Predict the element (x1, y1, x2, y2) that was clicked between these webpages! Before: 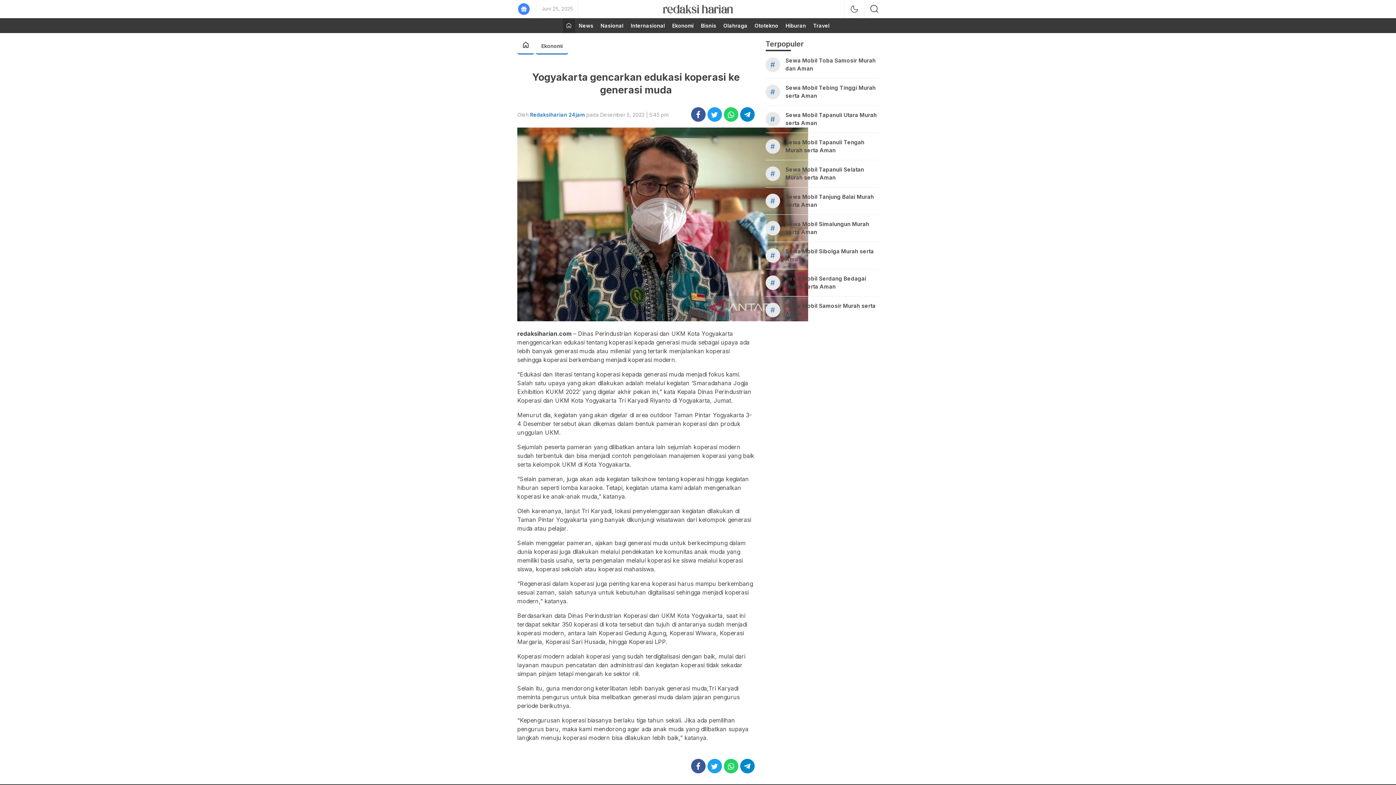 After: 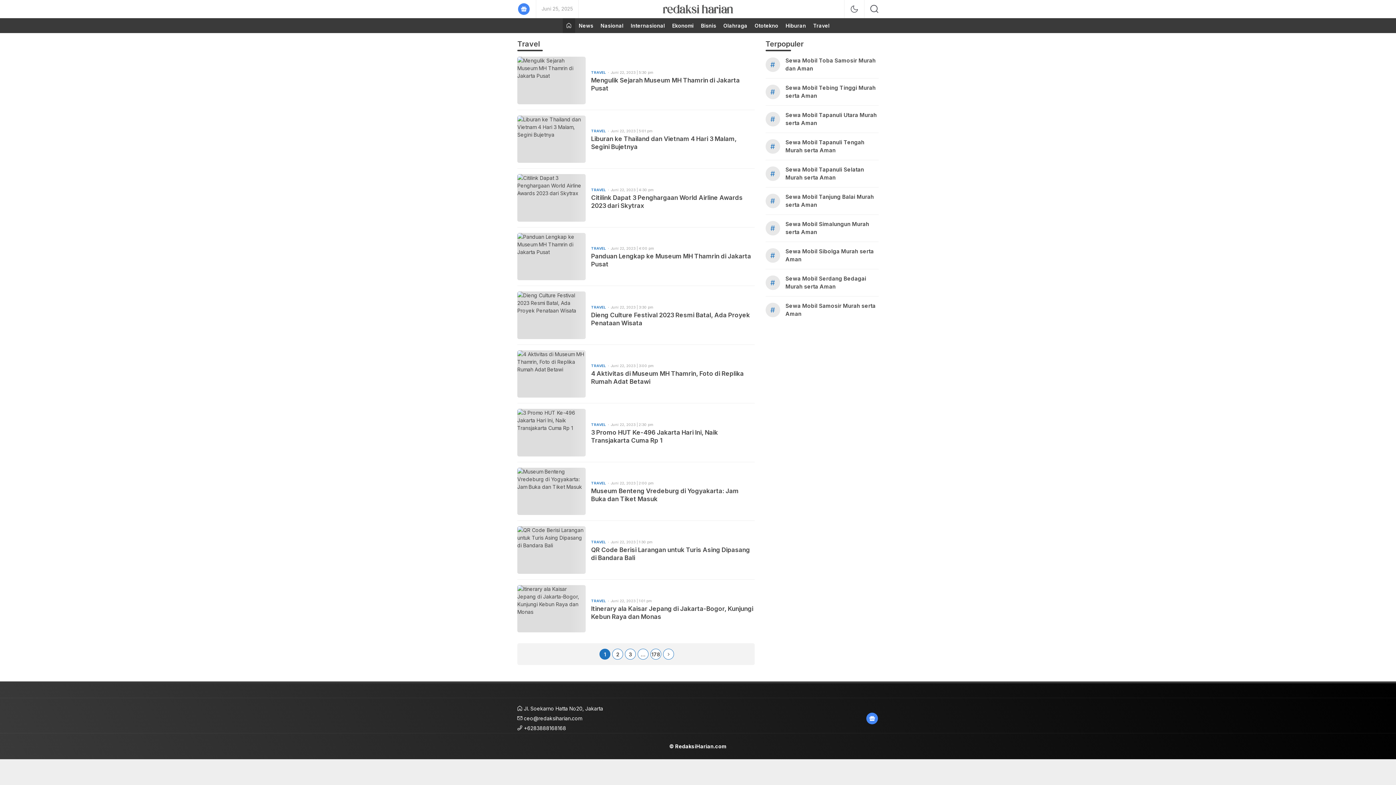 Action: label: Travel bbox: (809, 18, 833, 33)